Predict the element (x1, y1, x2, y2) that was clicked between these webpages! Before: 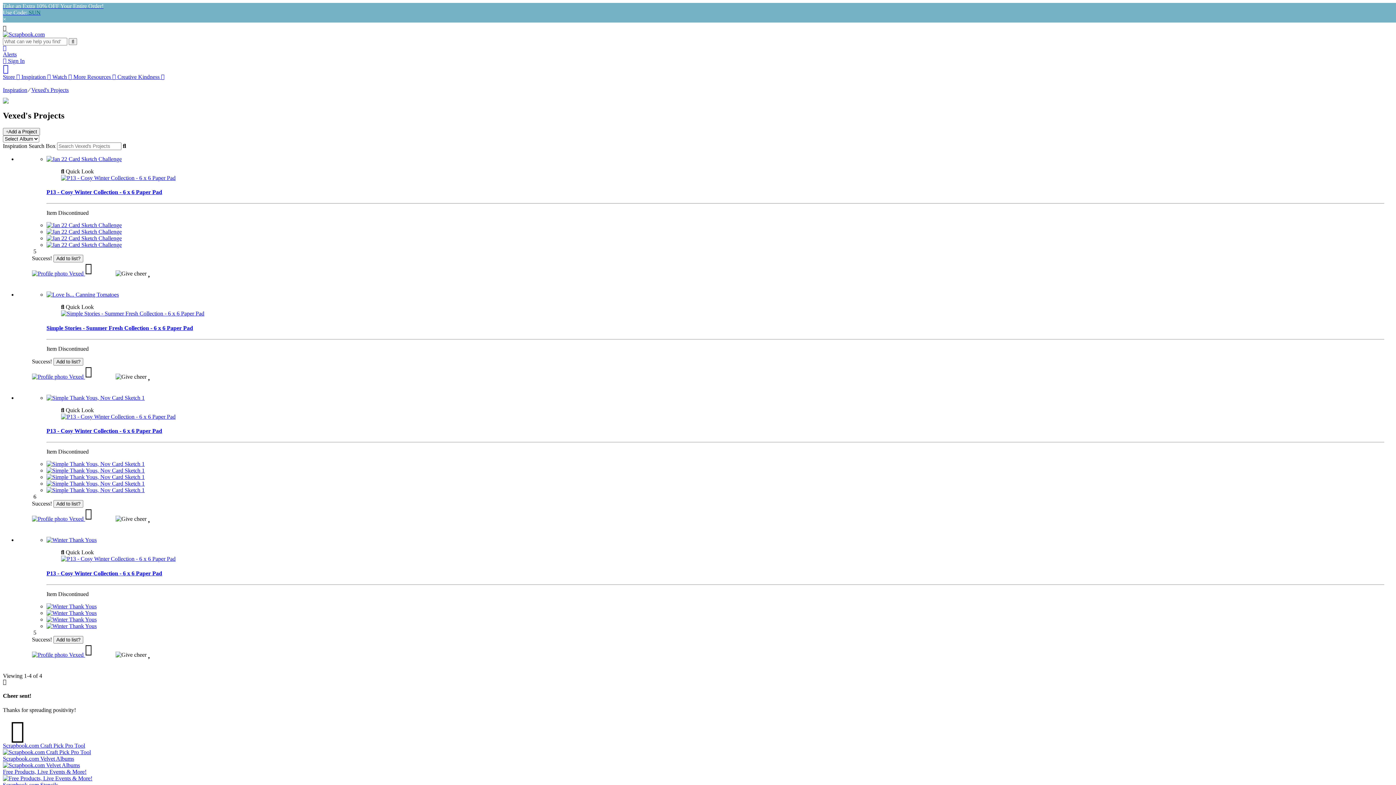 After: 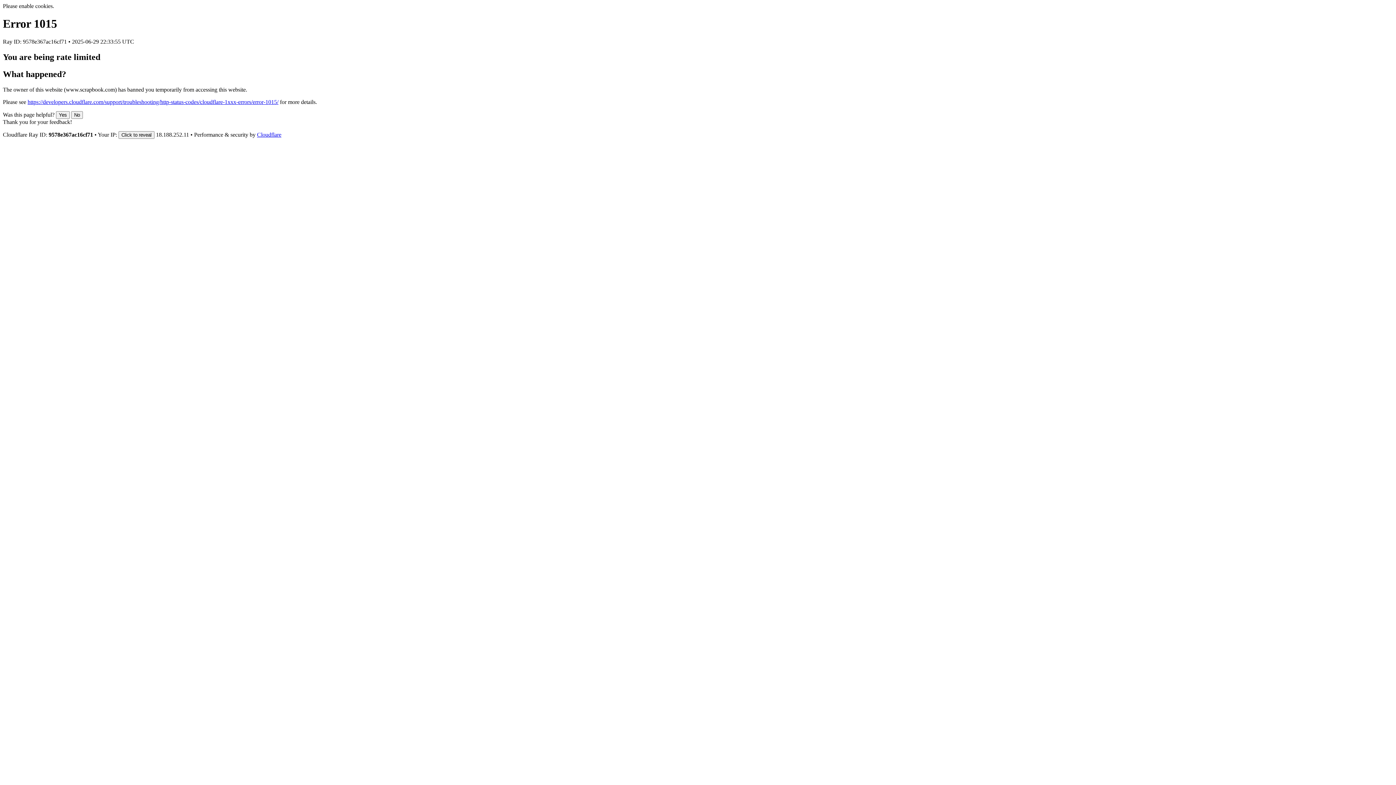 Action: label: Vexed's Projects bbox: (31, 86, 68, 93)